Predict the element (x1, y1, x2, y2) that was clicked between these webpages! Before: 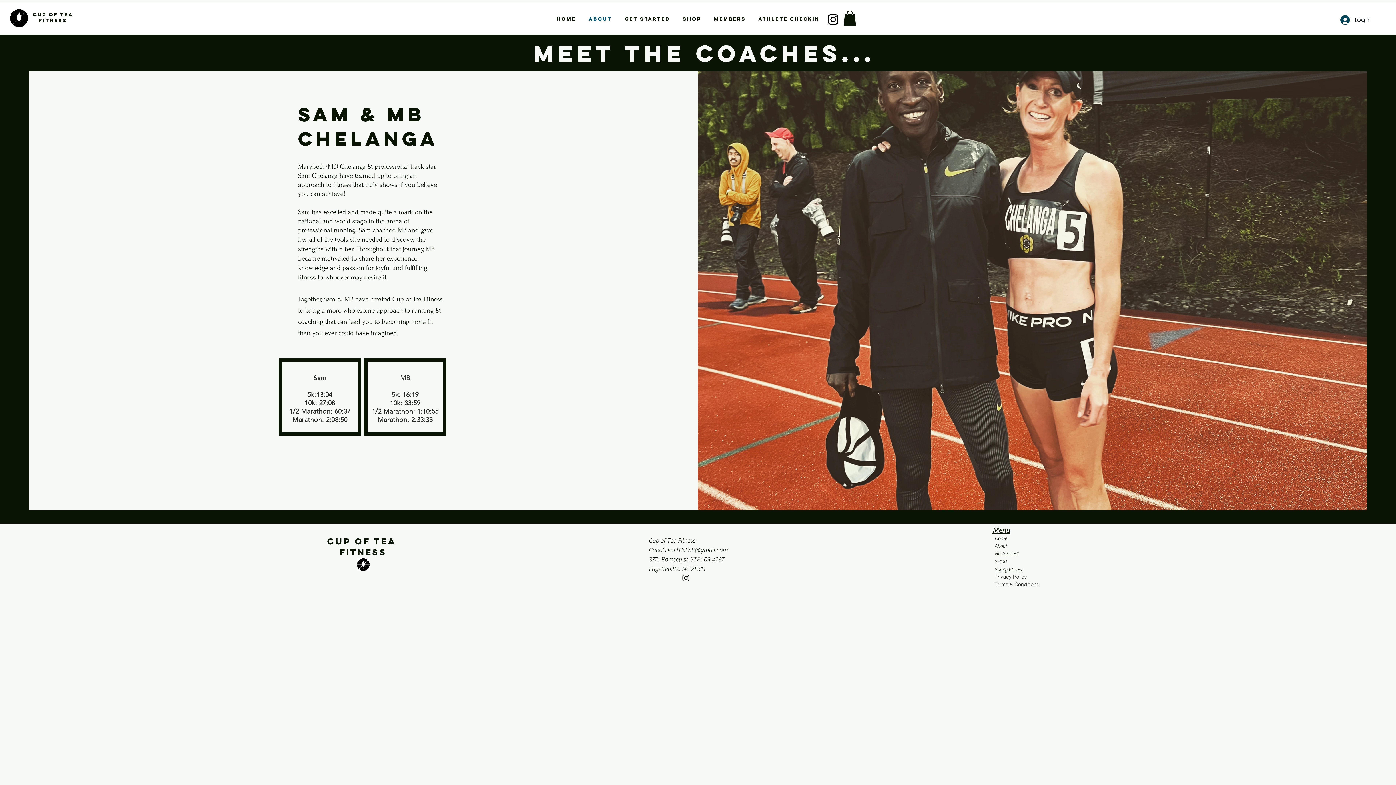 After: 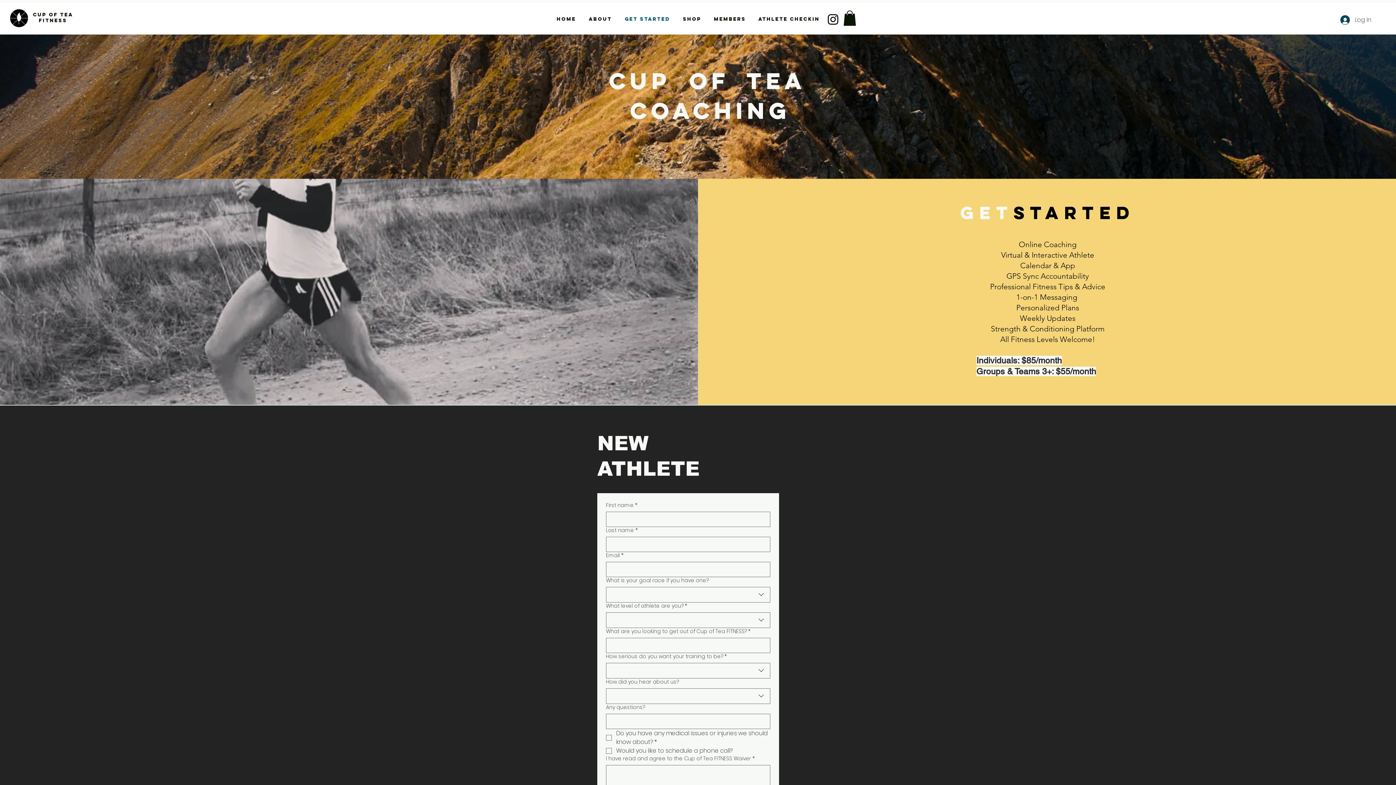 Action: bbox: (618, 10, 676, 28) label: GET STARTED